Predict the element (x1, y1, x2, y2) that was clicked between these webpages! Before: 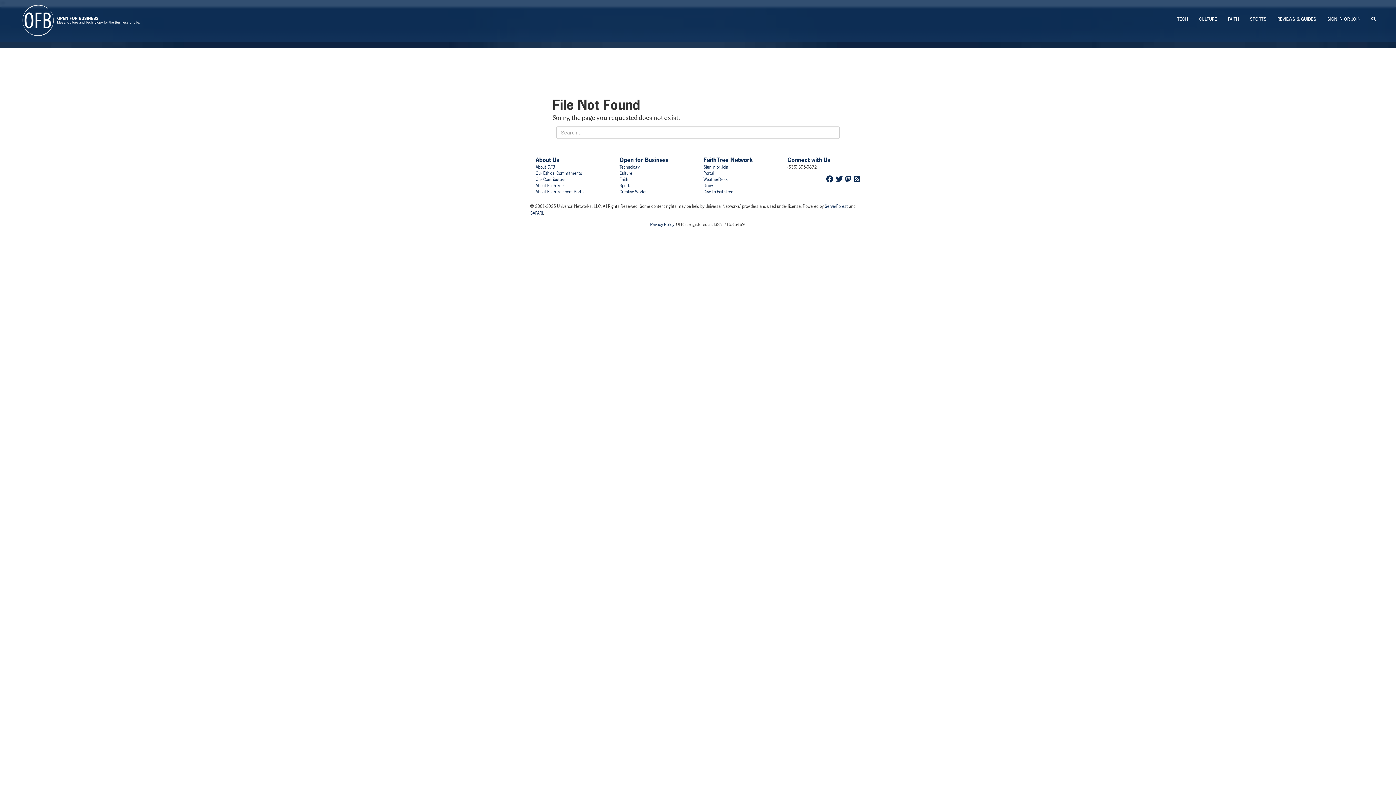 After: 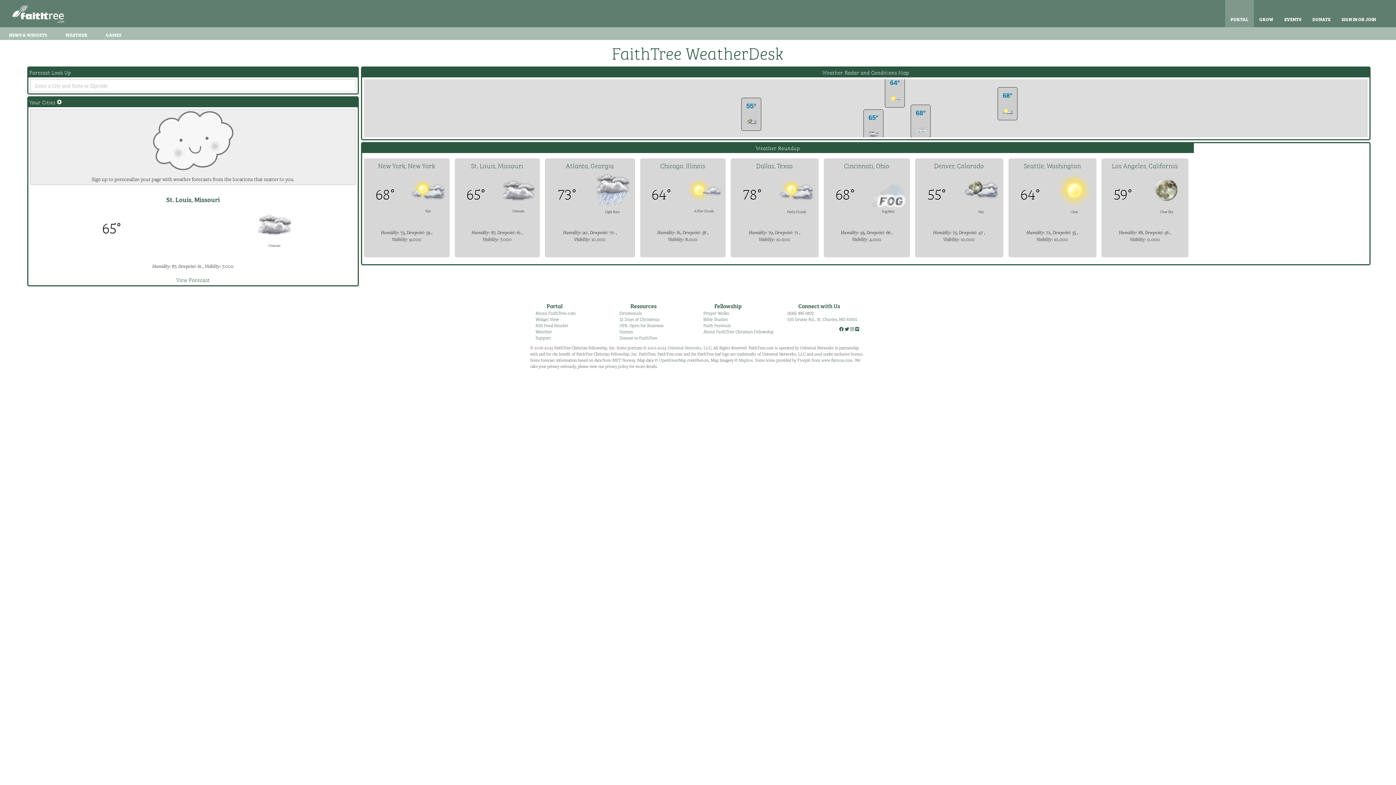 Action: bbox: (703, 176, 727, 182) label: WeatherDesk